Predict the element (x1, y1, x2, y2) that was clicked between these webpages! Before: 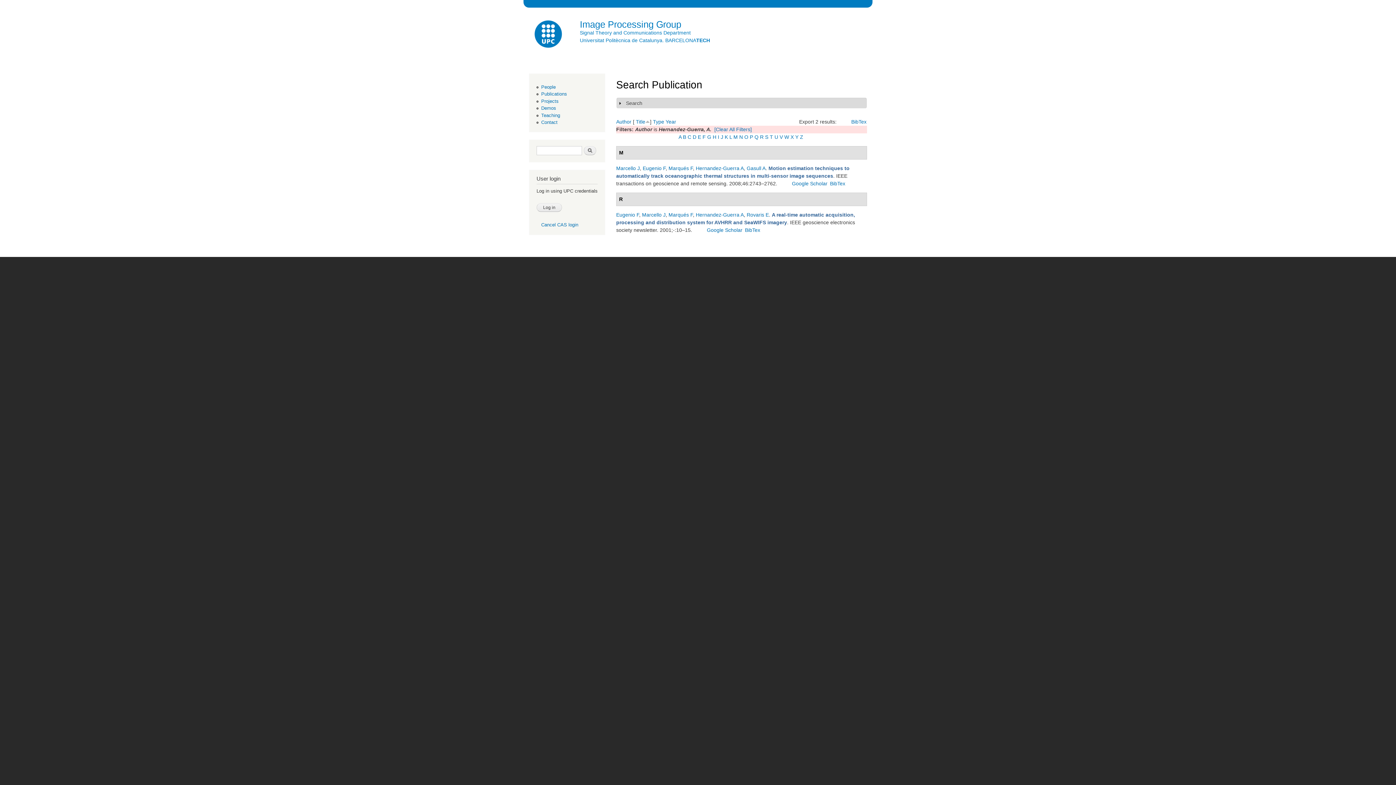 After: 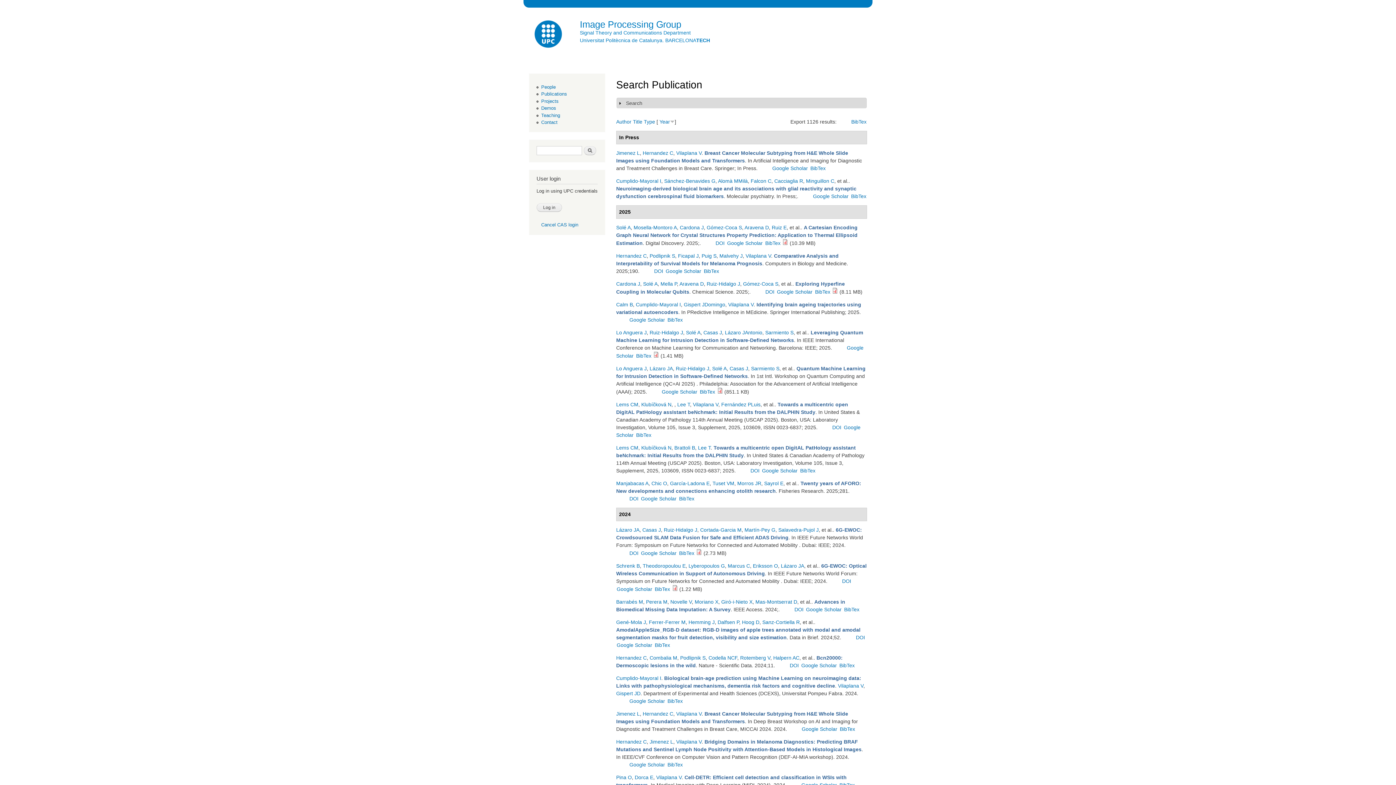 Action: bbox: (714, 126, 752, 132) label: [Clear All Filters]